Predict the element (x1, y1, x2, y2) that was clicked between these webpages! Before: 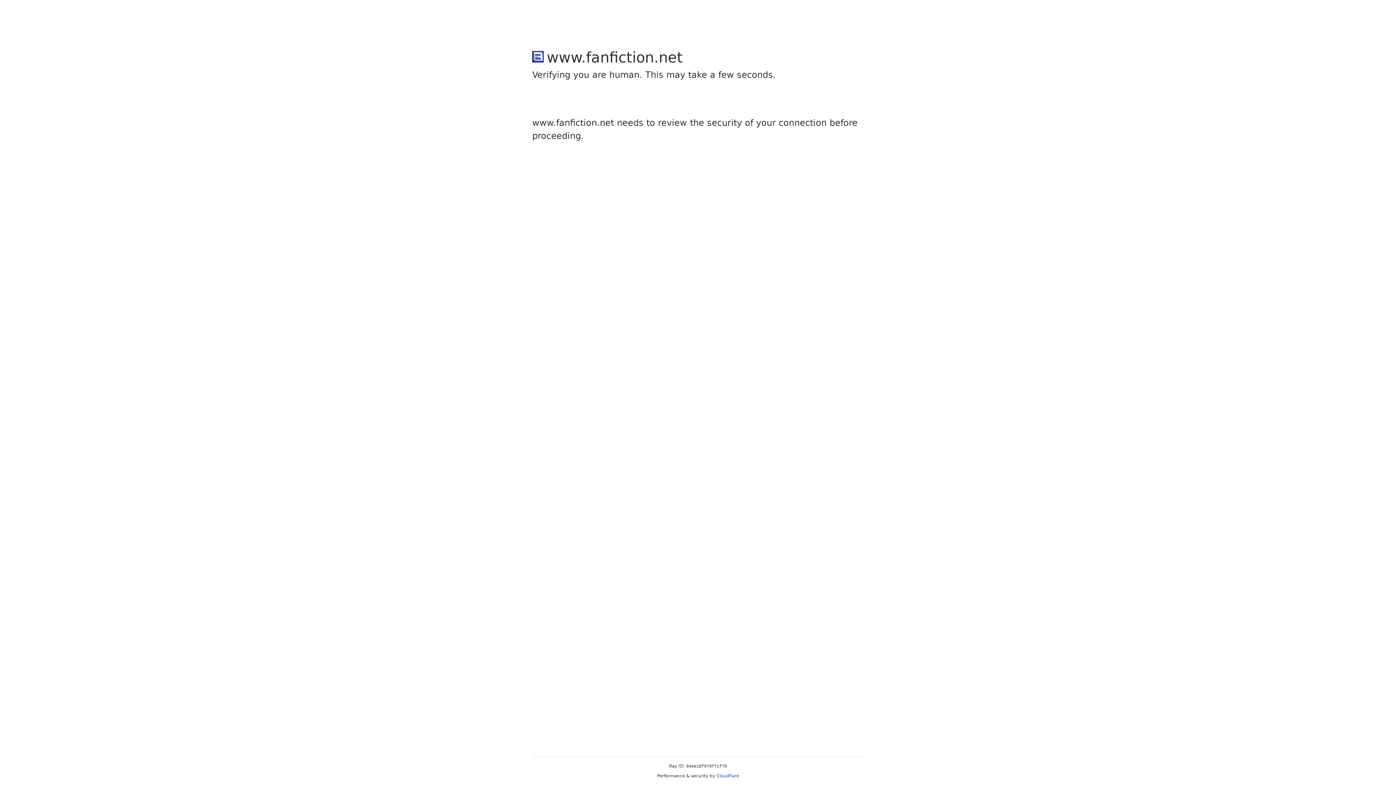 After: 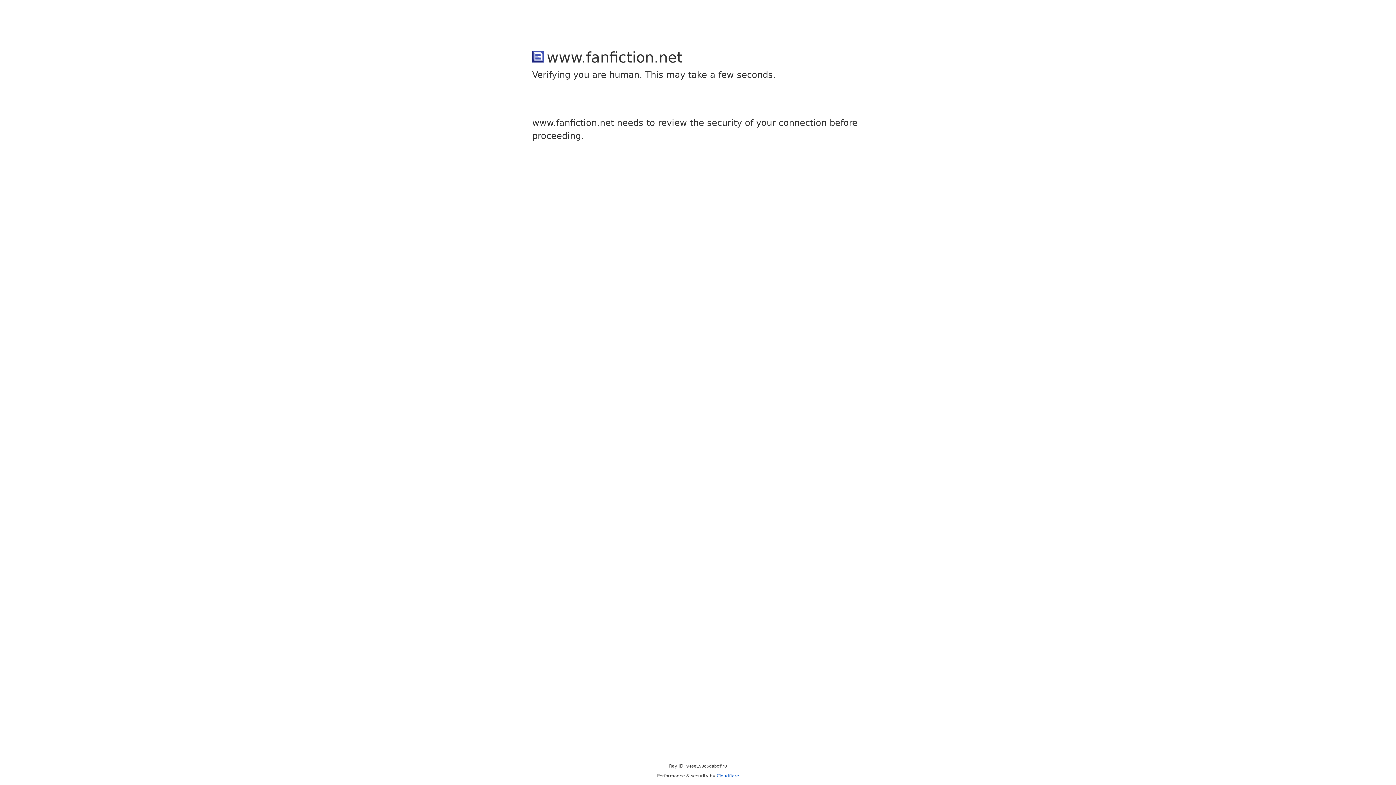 Action: label: Cloudflare bbox: (716, 773, 739, 778)